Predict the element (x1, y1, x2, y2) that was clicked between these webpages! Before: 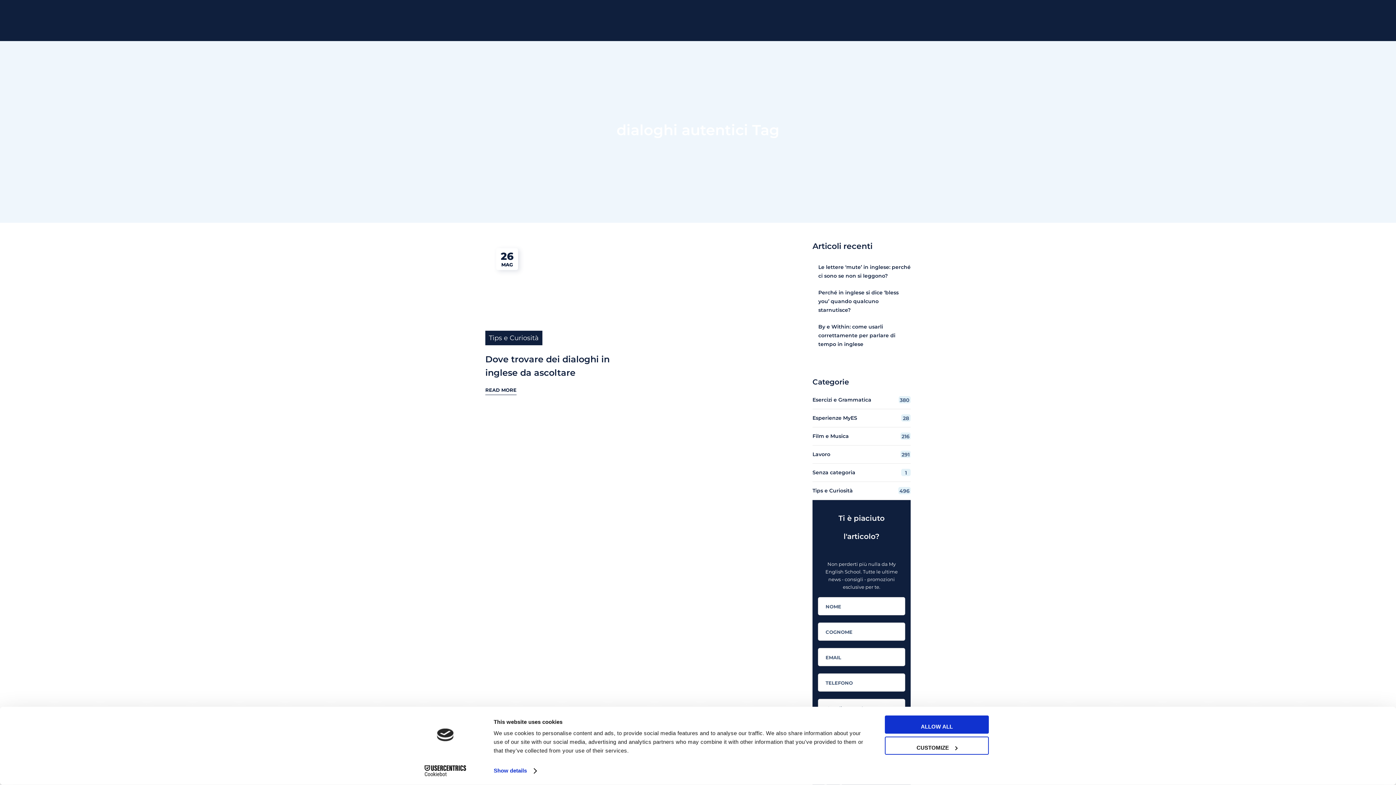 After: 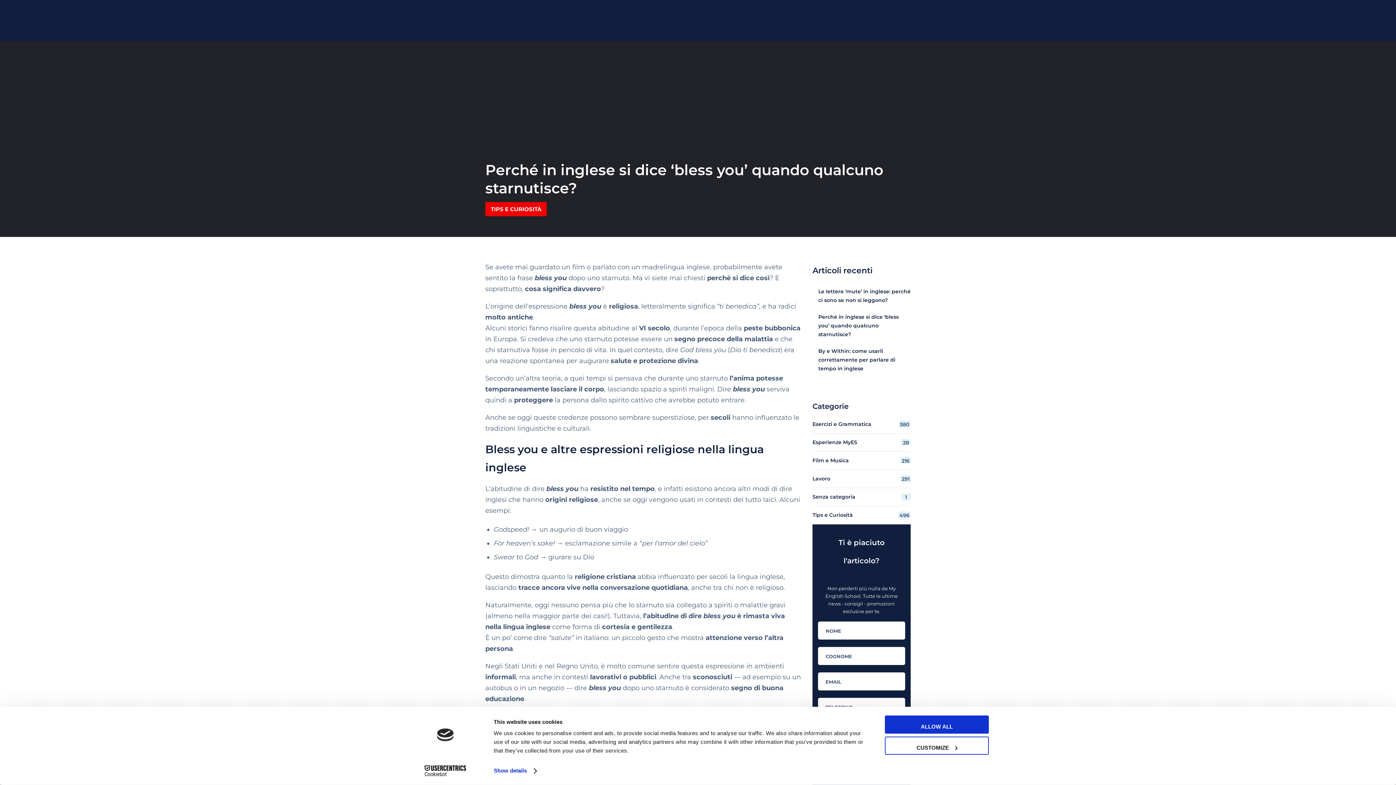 Action: bbox: (812, 288, 910, 314) label: Perché in inglese si dice ‘bless you’ quando qualcuno starnutisce?